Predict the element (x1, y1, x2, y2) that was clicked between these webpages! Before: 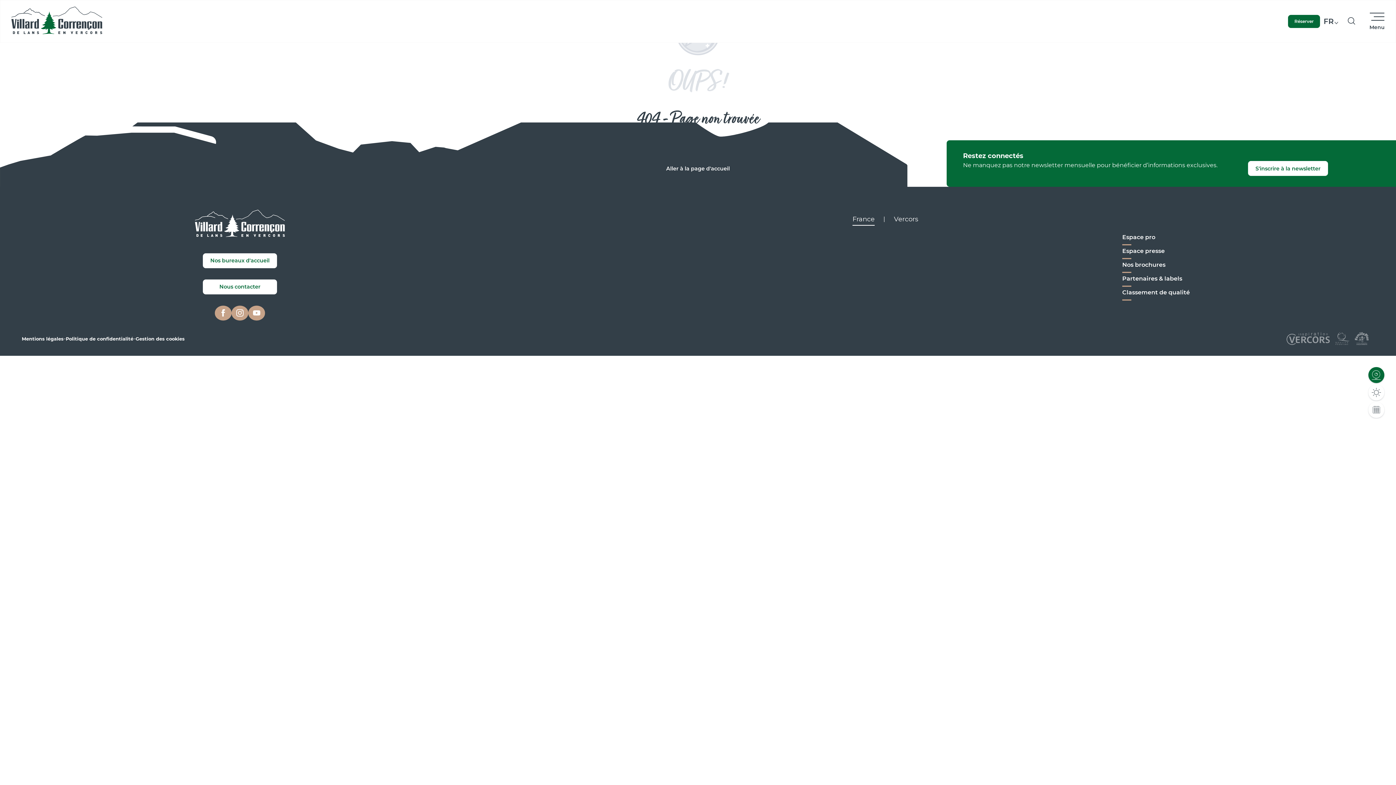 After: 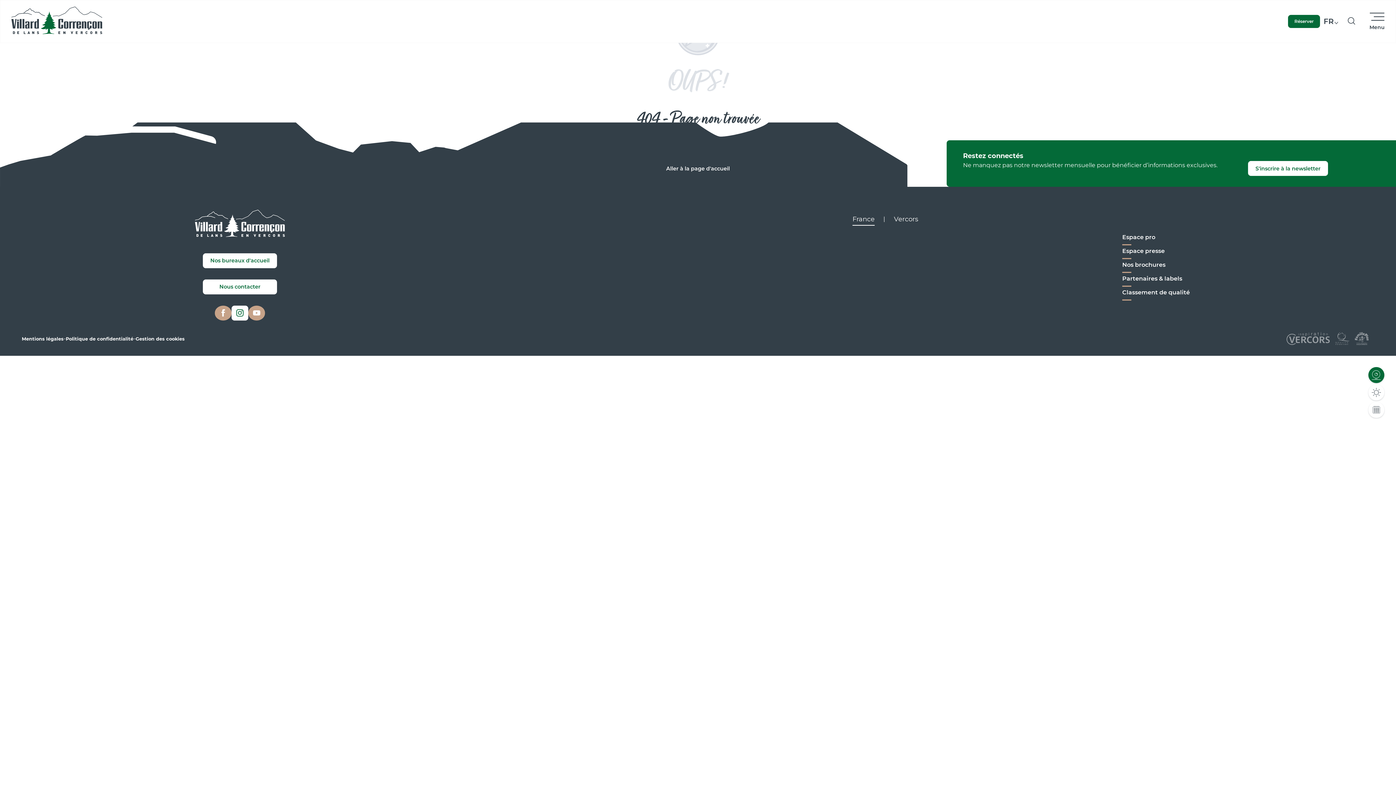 Action: bbox: (233, 307, 246, 319)